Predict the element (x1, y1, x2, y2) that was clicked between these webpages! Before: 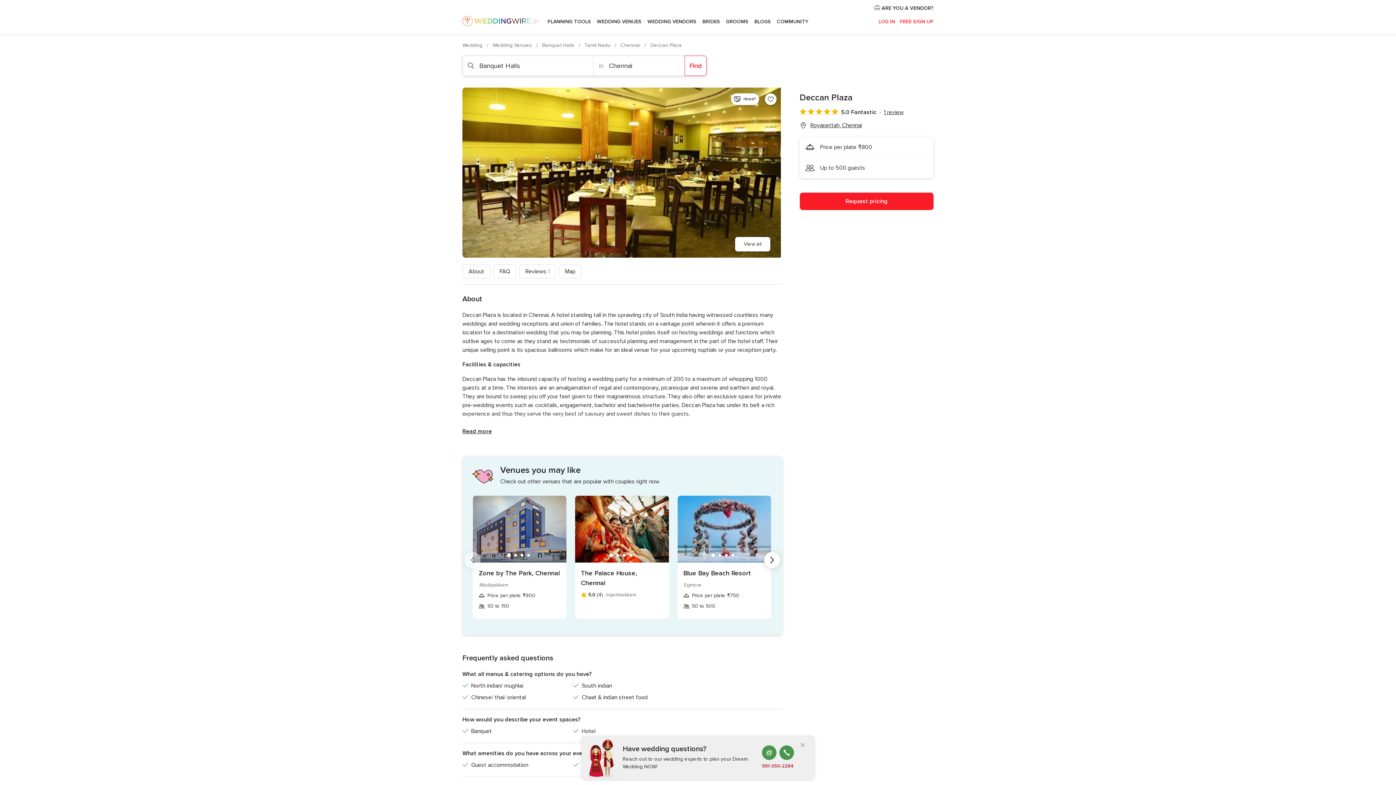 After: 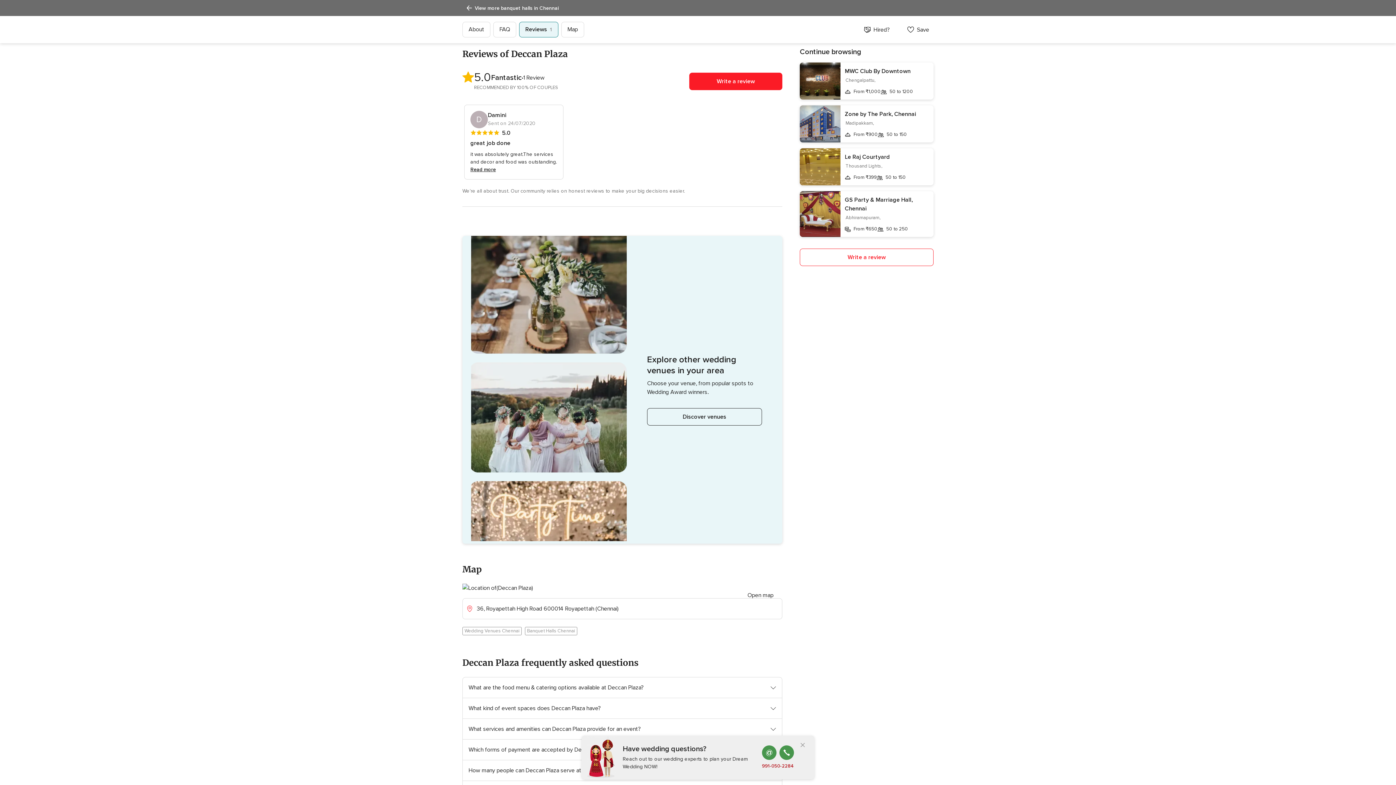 Action: bbox: (800, 108, 884, 116) label: 5.0 out of 5 rating
5.0 Fantastic